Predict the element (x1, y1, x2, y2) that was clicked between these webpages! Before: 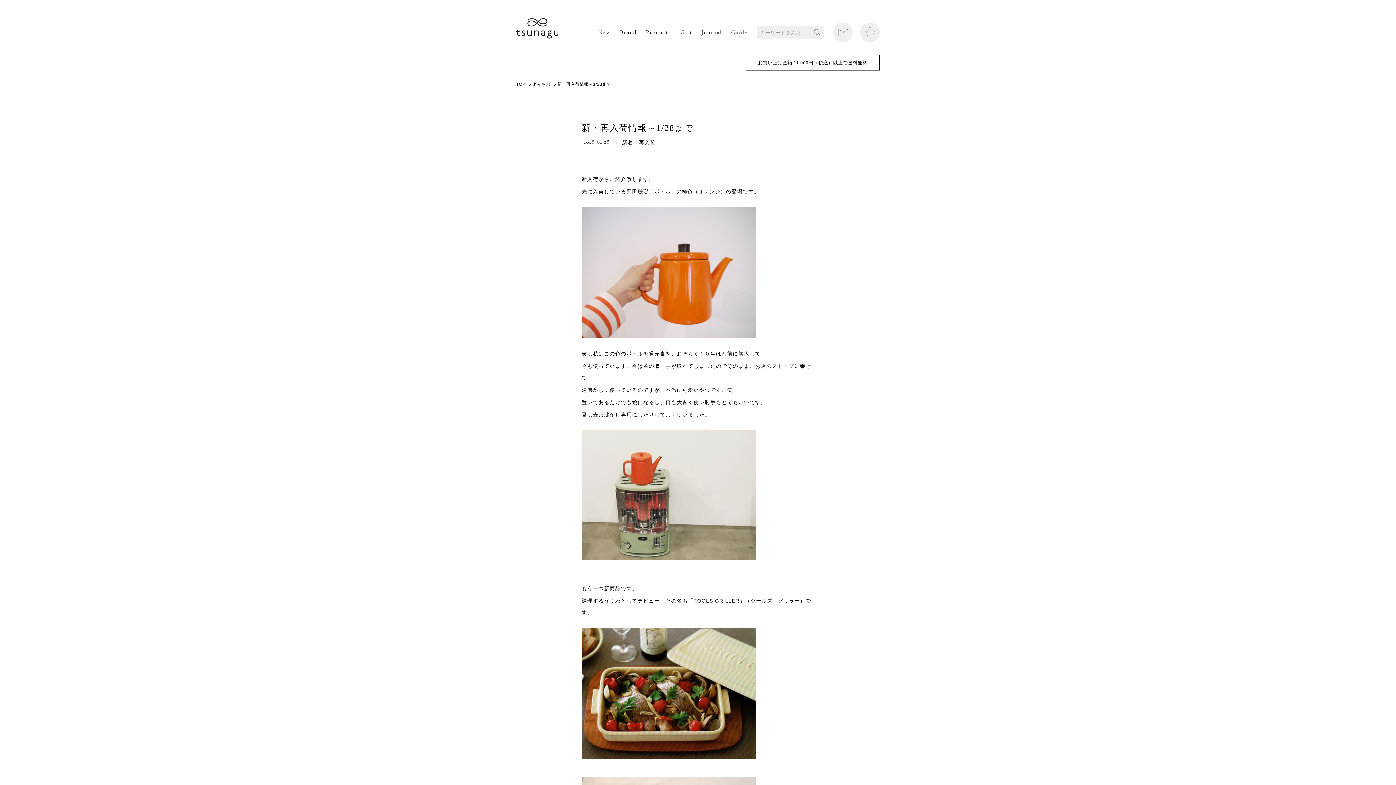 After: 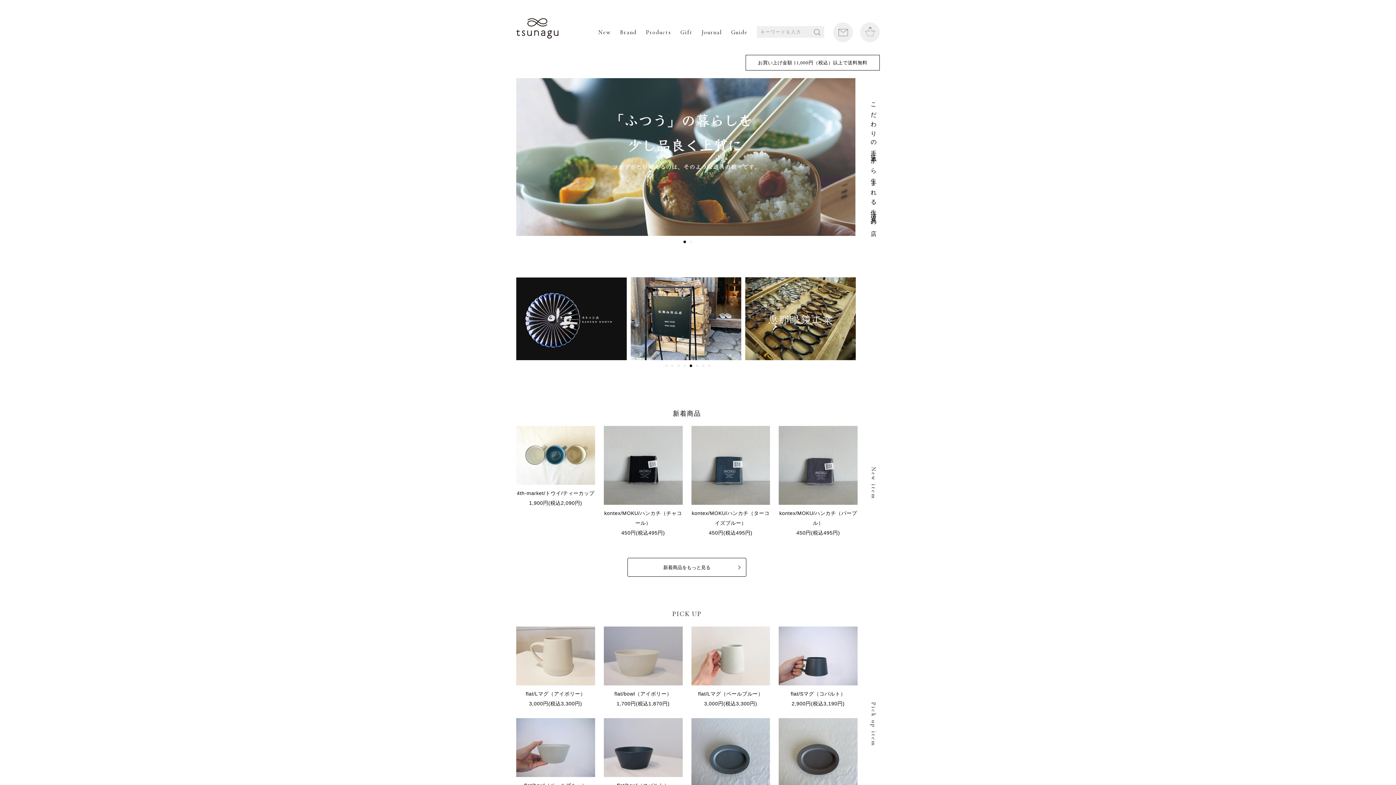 Action: bbox: (516, 33, 558, 40)